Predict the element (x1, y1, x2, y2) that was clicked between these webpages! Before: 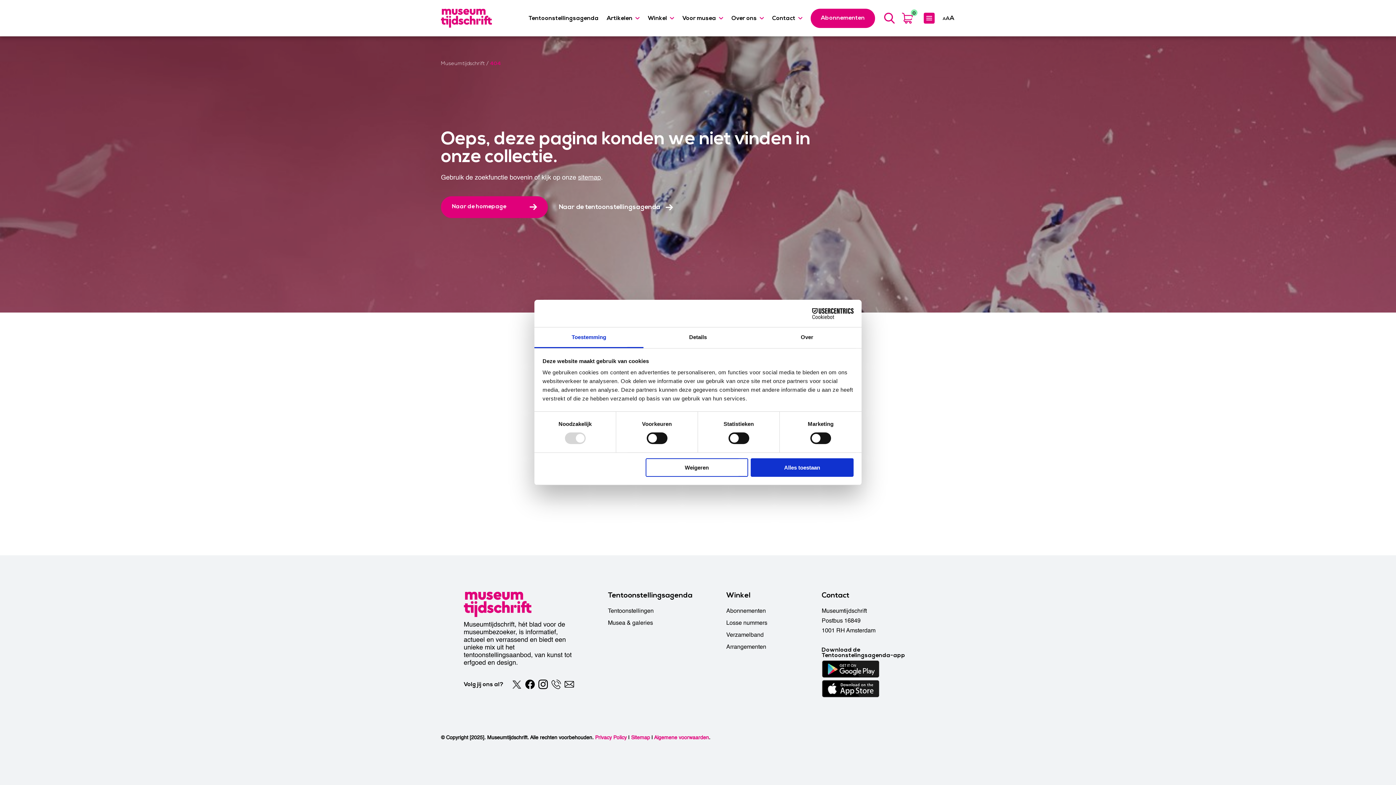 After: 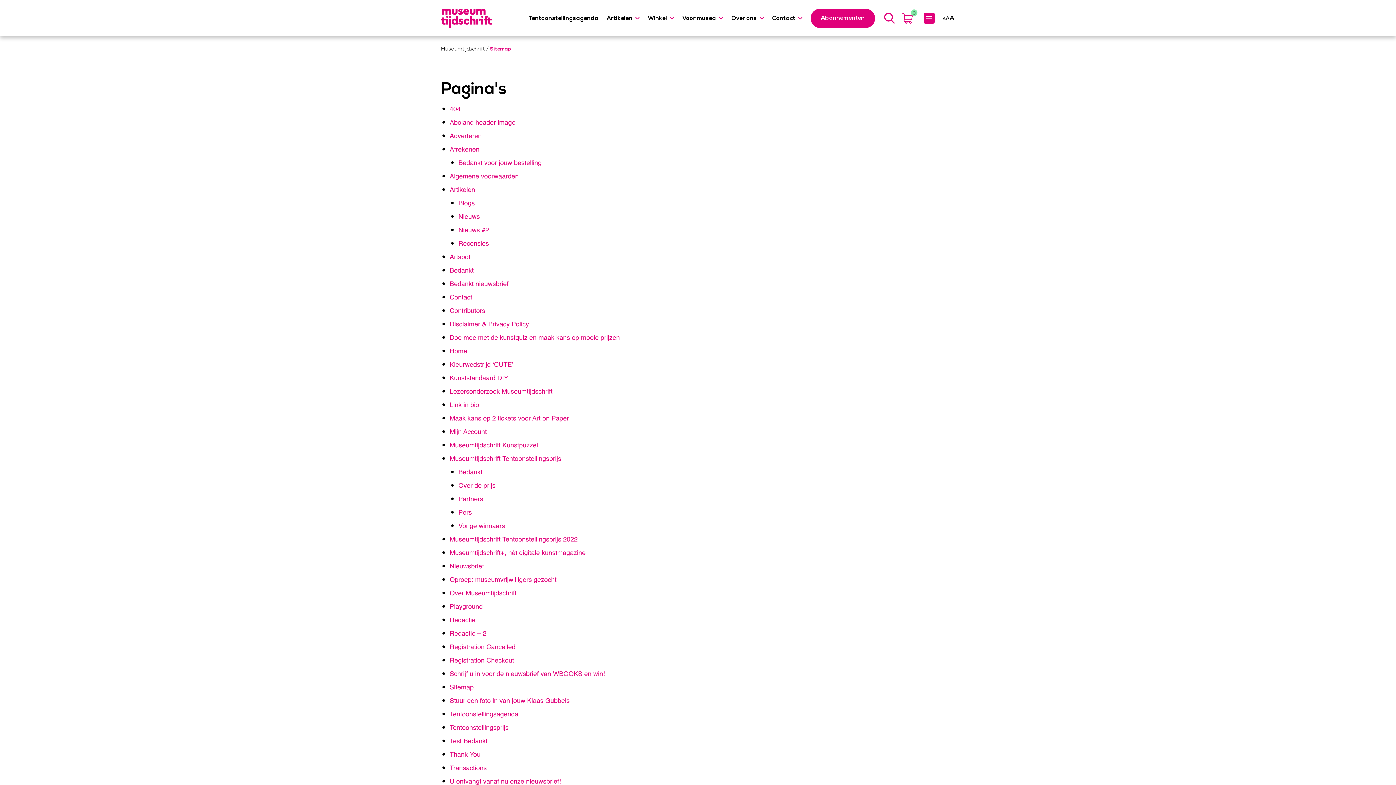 Action: label: Sitemap bbox: (631, 733, 650, 742)